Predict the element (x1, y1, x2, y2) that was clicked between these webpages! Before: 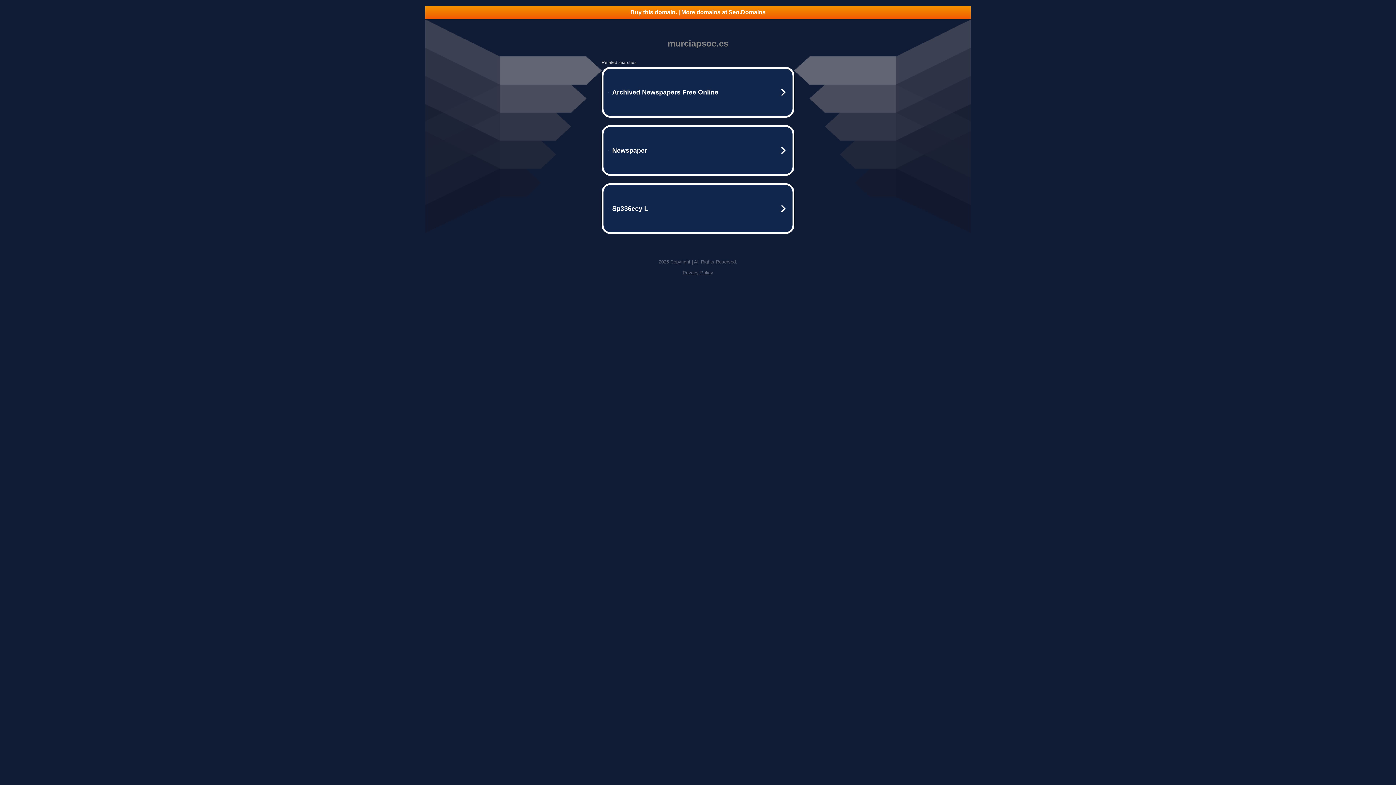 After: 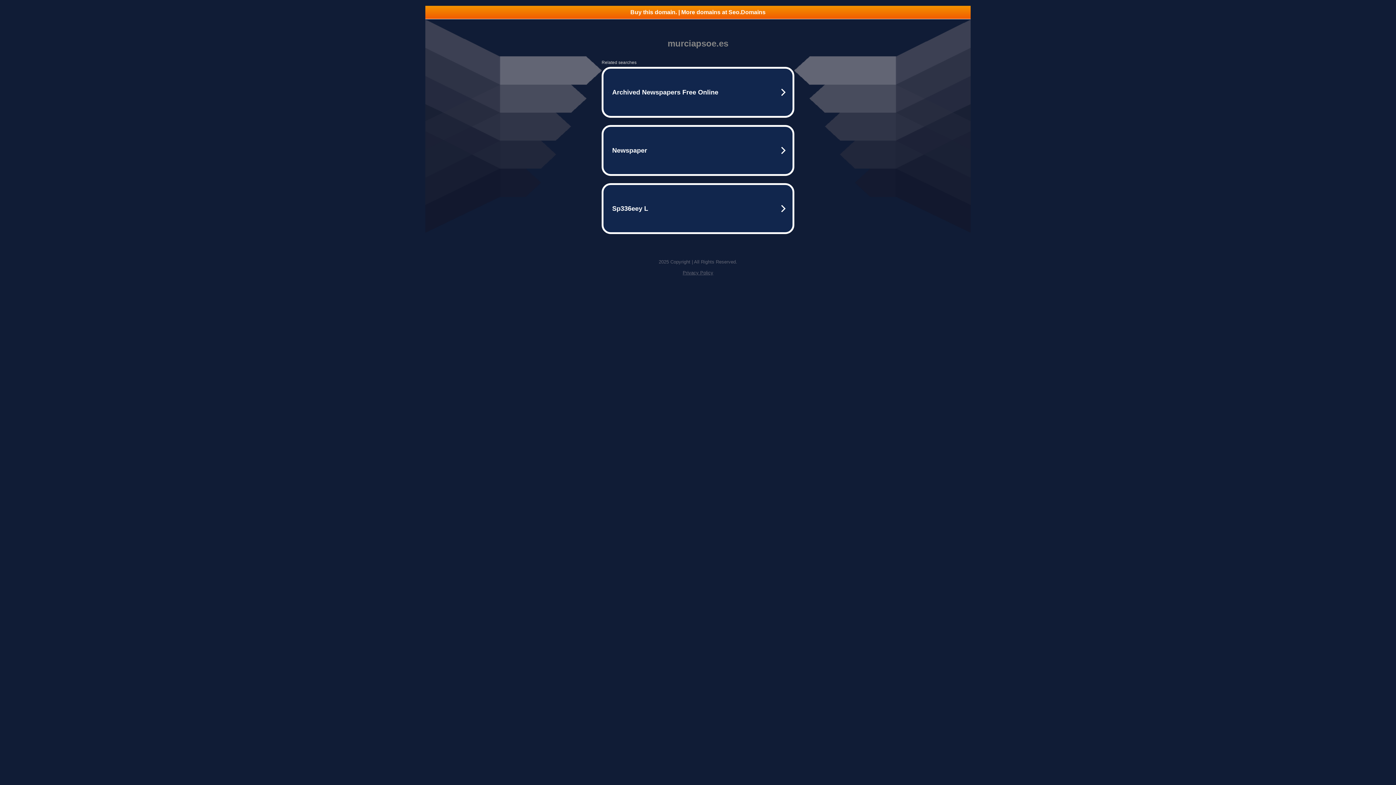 Action: bbox: (425, 5, 970, 18) label: Buy this domain. | More domains at Seo.Domains